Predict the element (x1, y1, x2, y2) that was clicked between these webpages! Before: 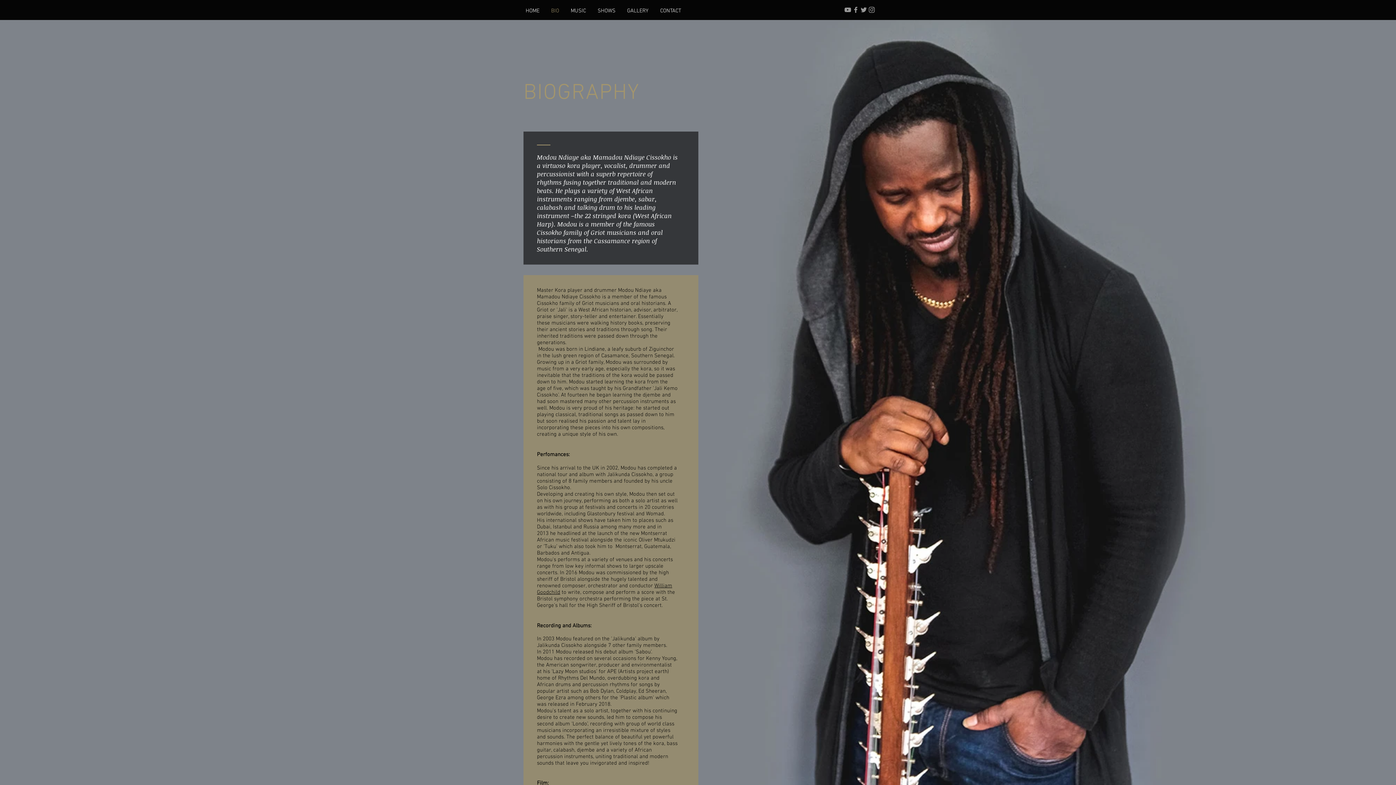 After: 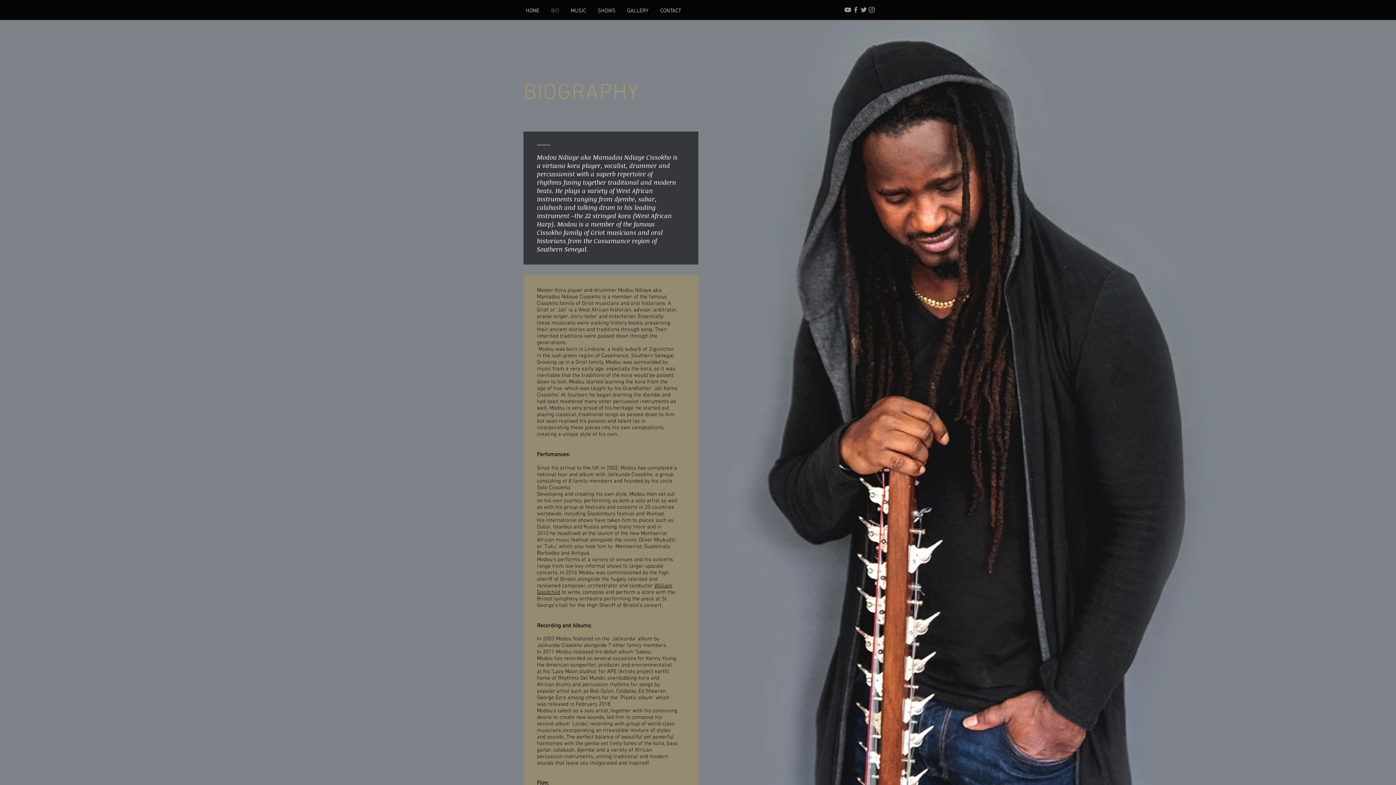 Action: label: Grey Twitter Icon bbox: (860, 5, 868, 13)